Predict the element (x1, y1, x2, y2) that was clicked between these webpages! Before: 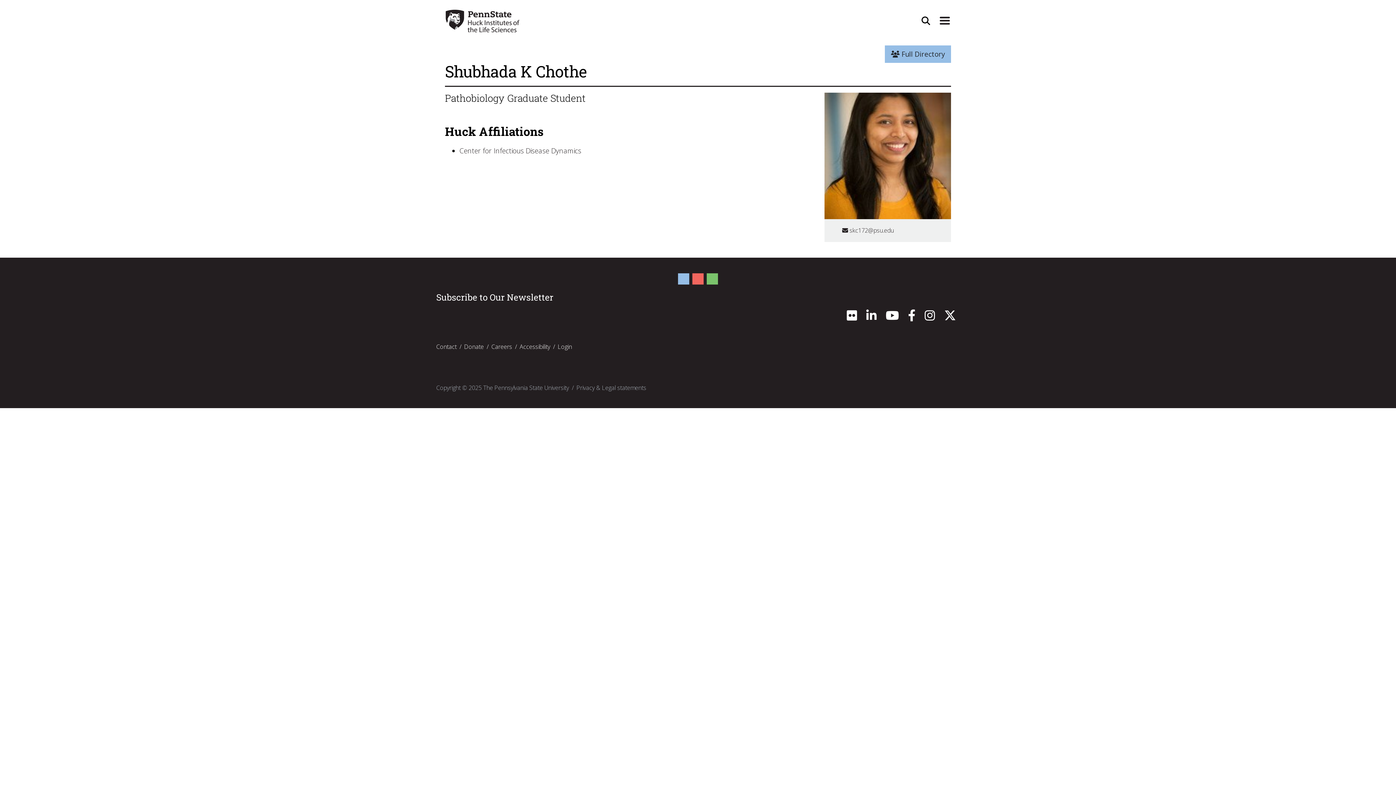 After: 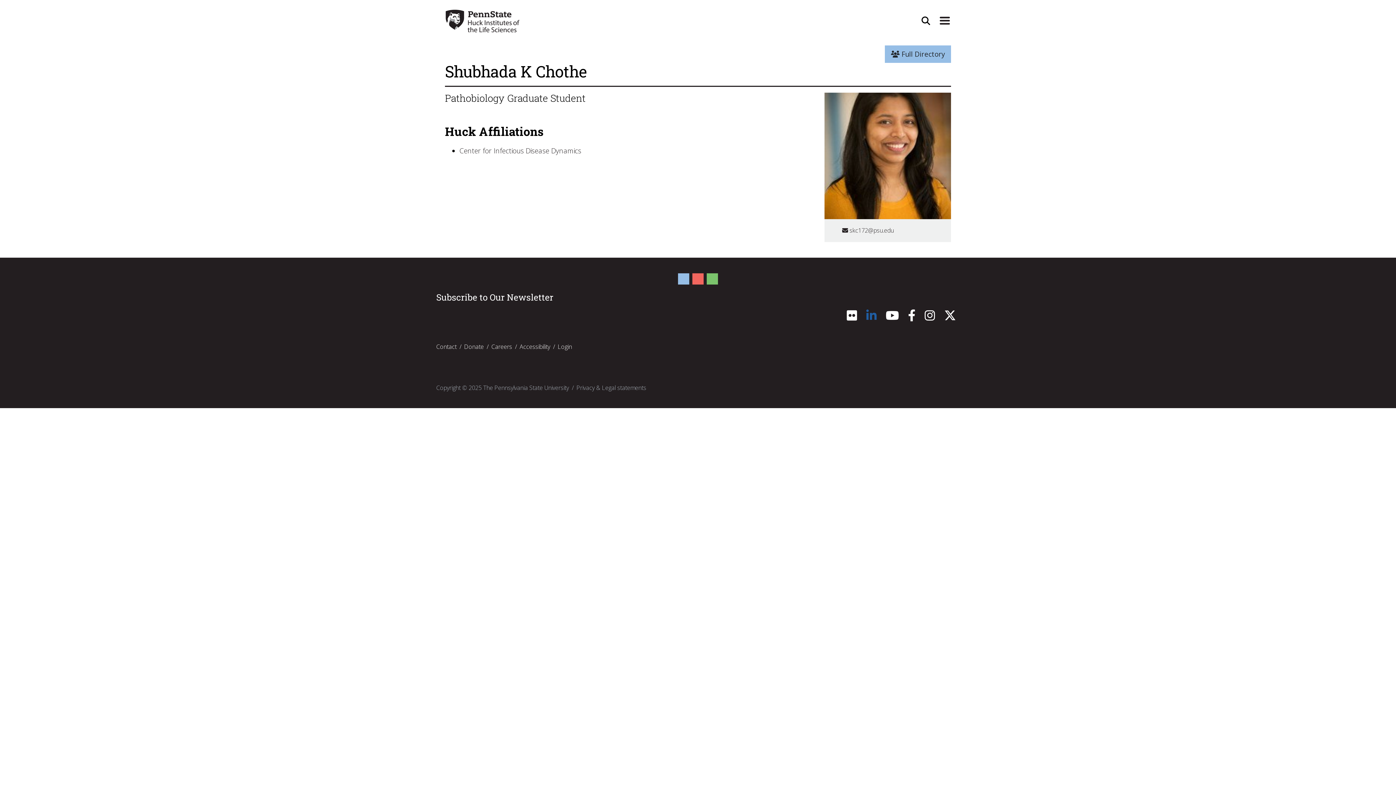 Action: bbox: (866, 313, 876, 321) label: LinkedIn